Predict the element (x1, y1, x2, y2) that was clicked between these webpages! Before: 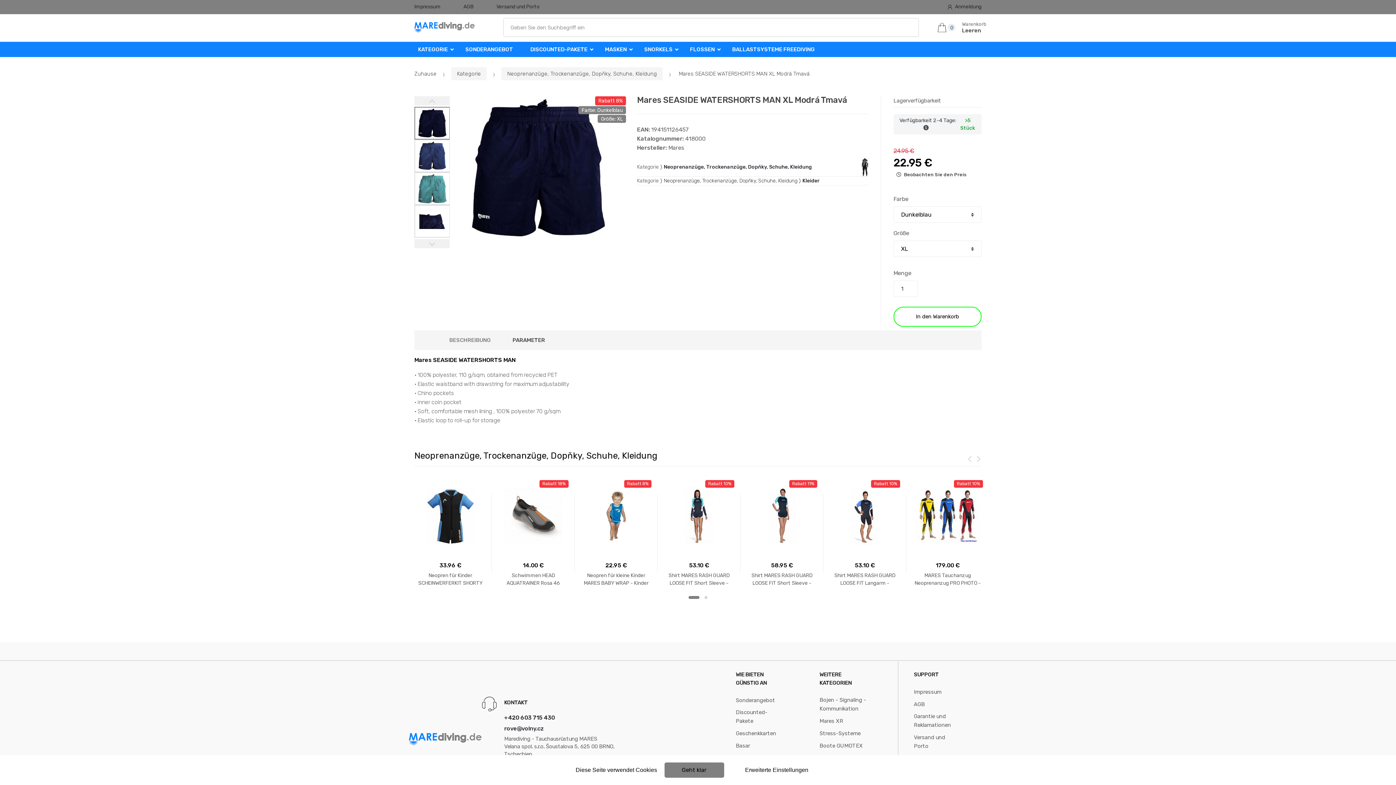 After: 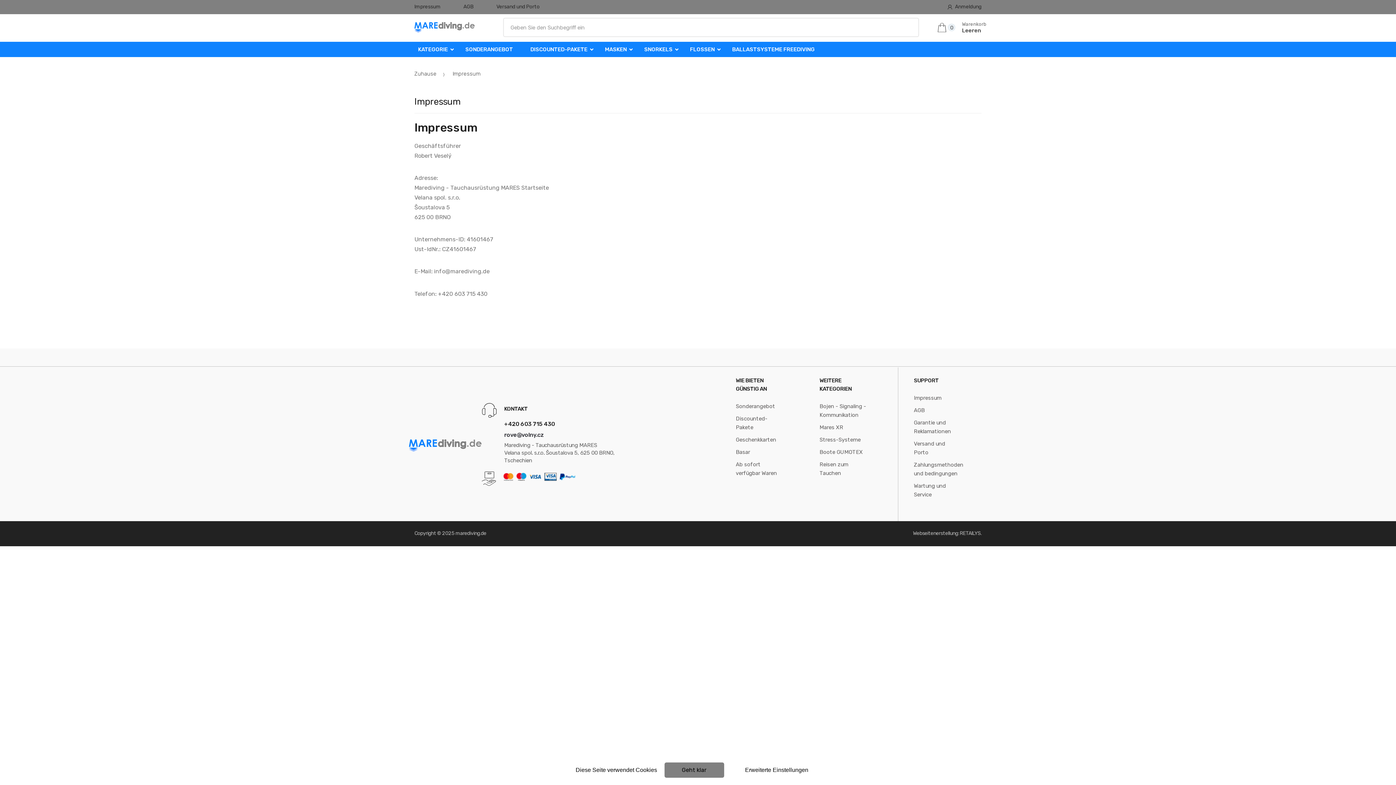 Action: bbox: (914, 686, 941, 698) label: Impressum